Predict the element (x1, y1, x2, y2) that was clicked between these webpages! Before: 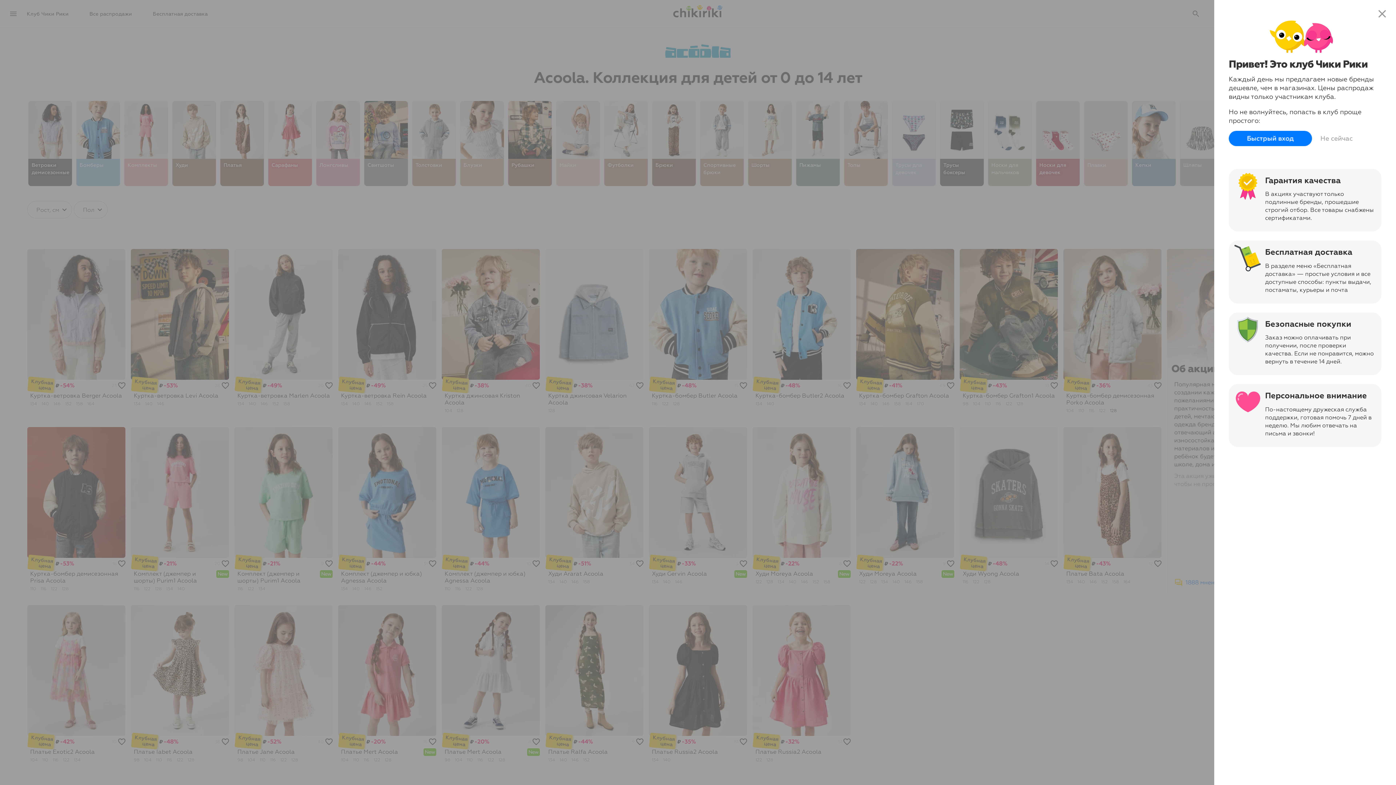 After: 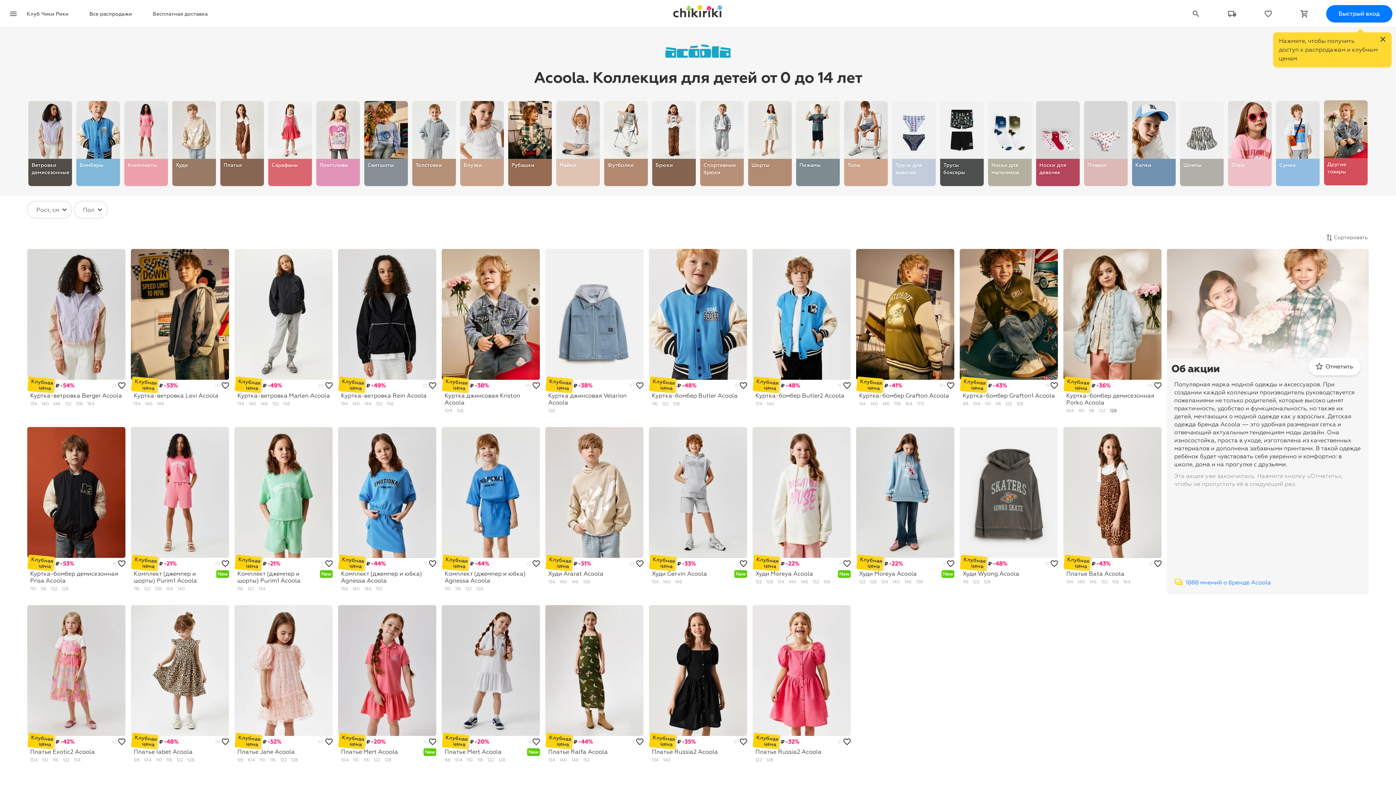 Action: label: Не сейчас bbox: (1313, 130, 1360, 146)